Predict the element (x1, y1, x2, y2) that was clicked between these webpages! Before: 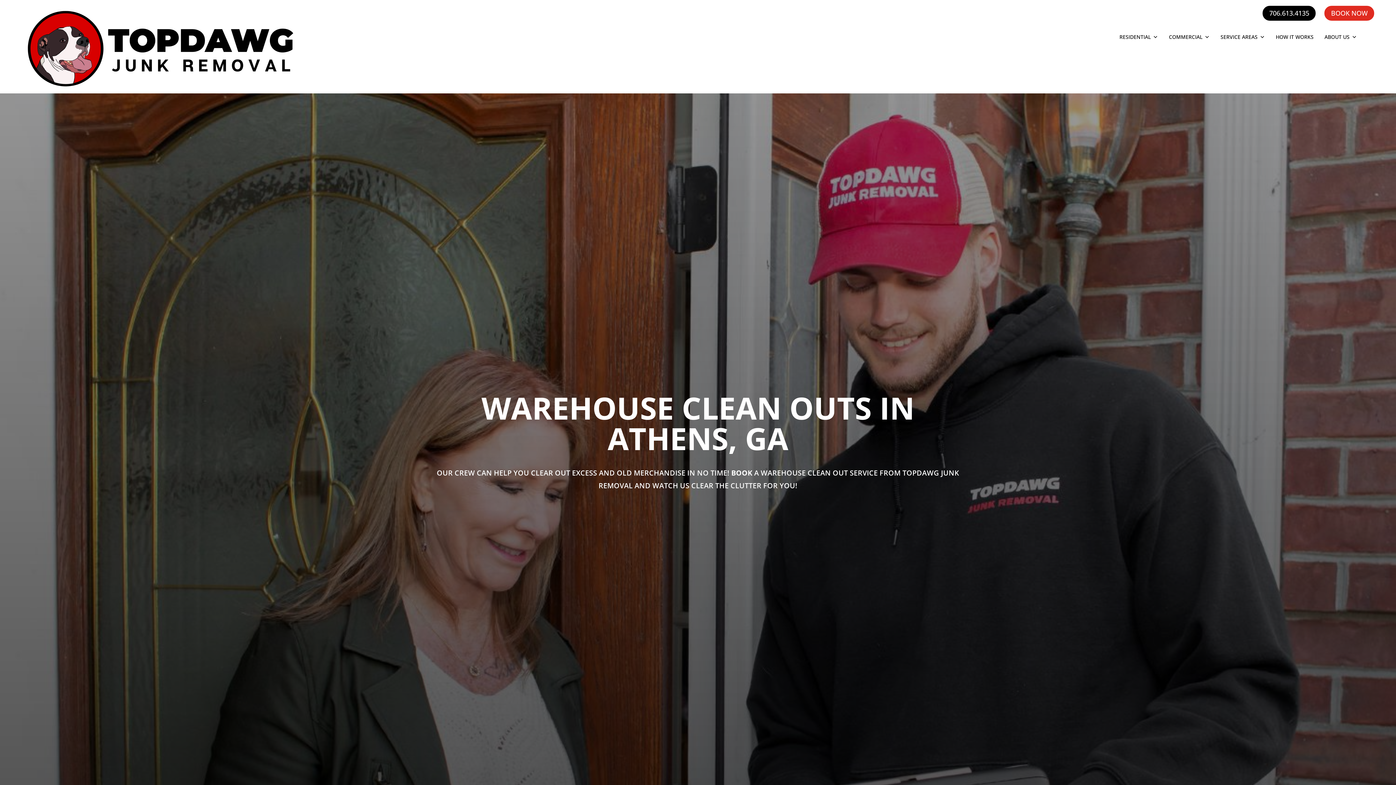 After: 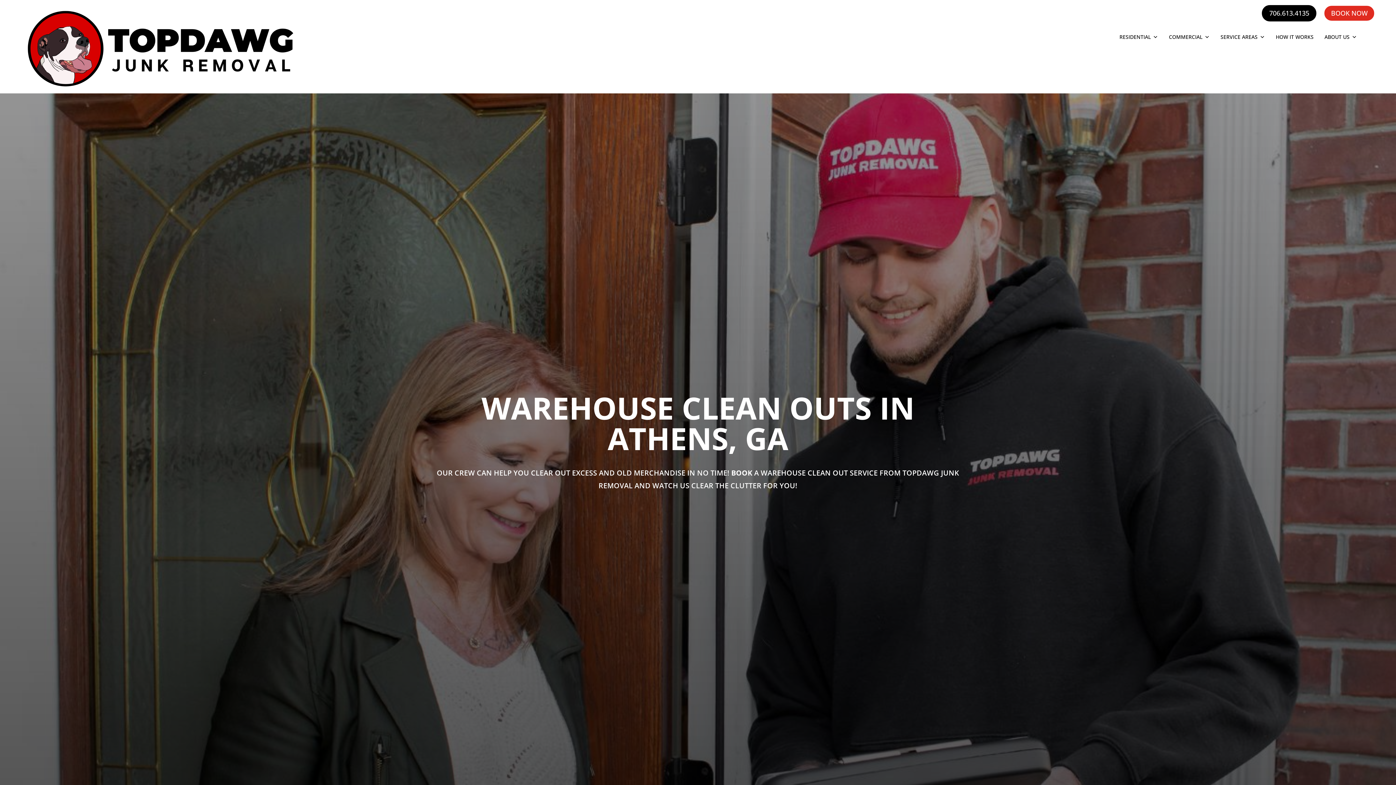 Action: bbox: (1262, 5, 1316, 21) label: 706.613.4135